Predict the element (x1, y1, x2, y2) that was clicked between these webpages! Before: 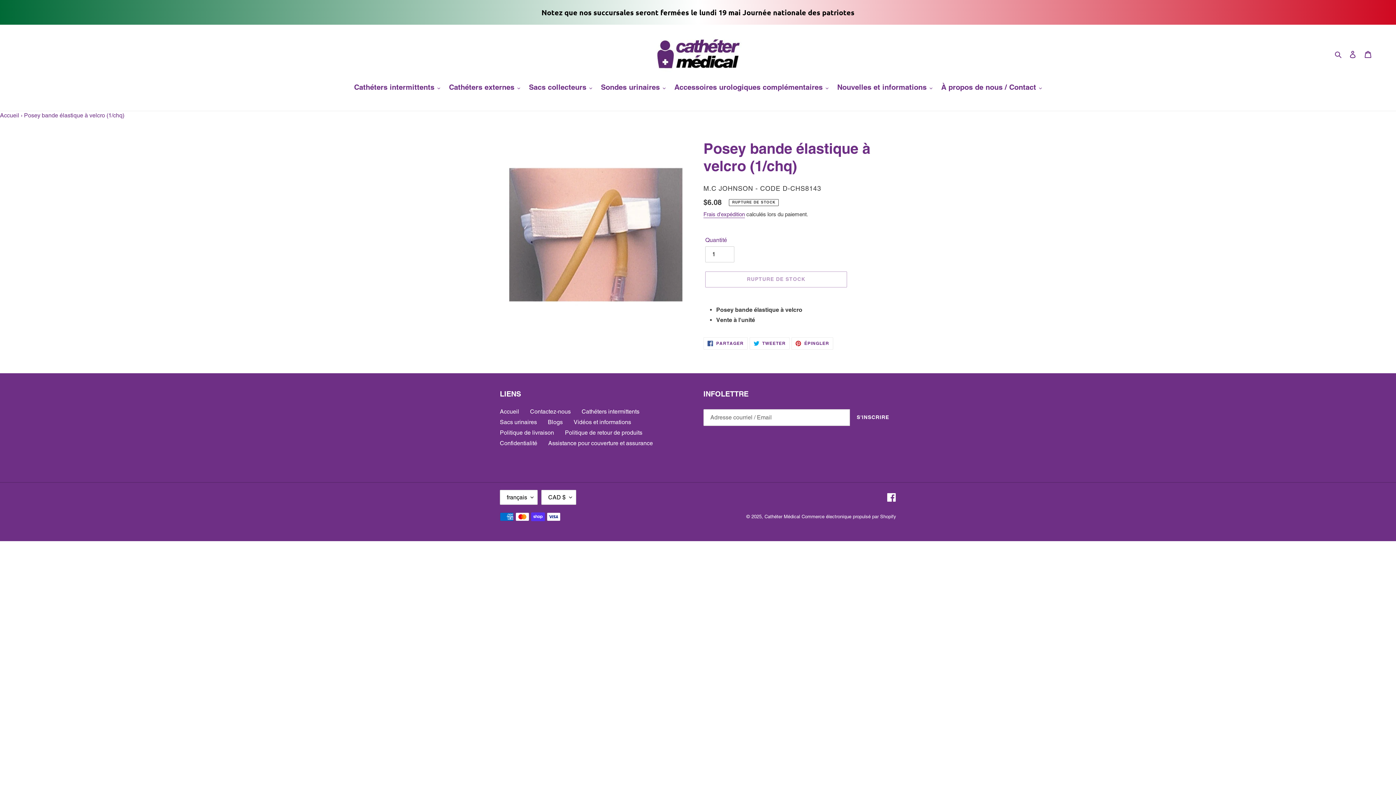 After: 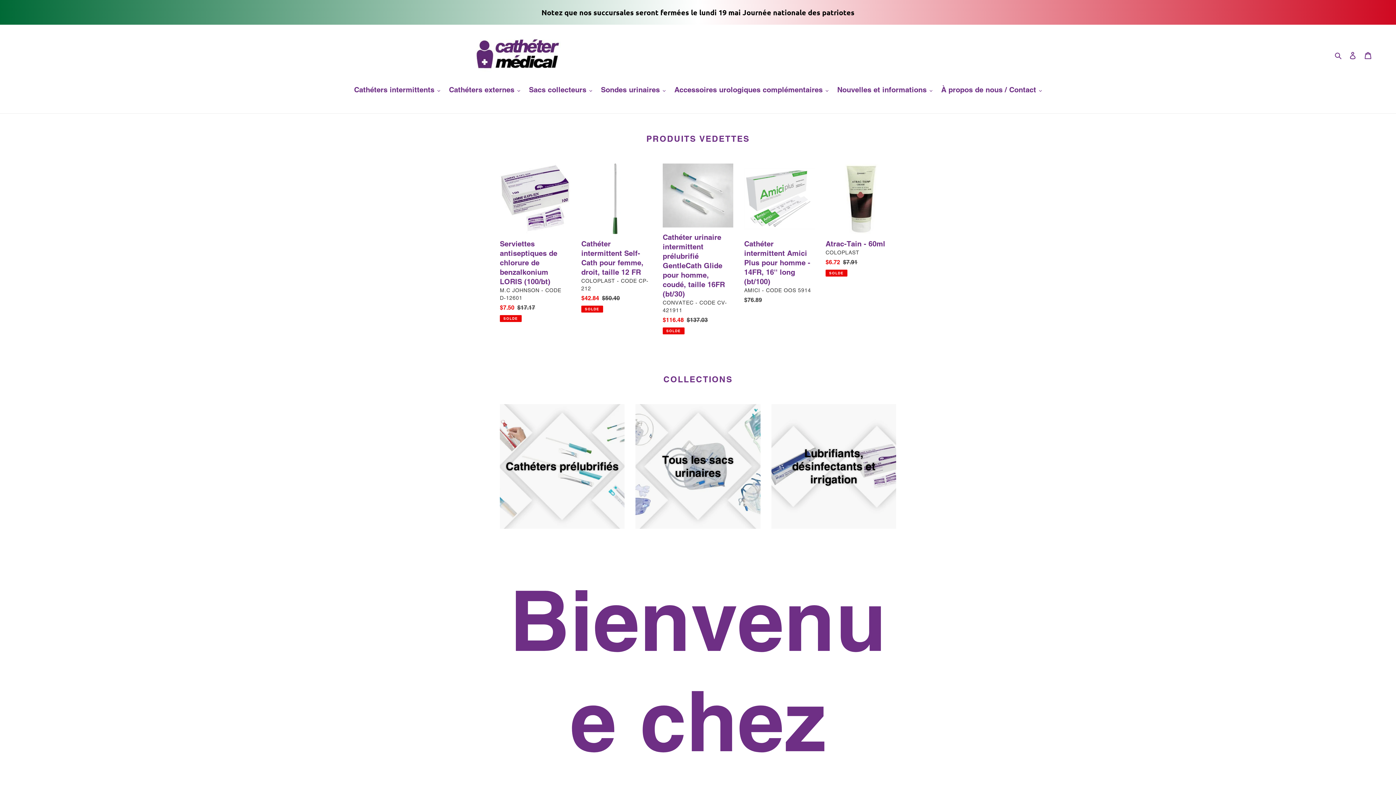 Action: label: Accueil bbox: (0, 112, 19, 118)